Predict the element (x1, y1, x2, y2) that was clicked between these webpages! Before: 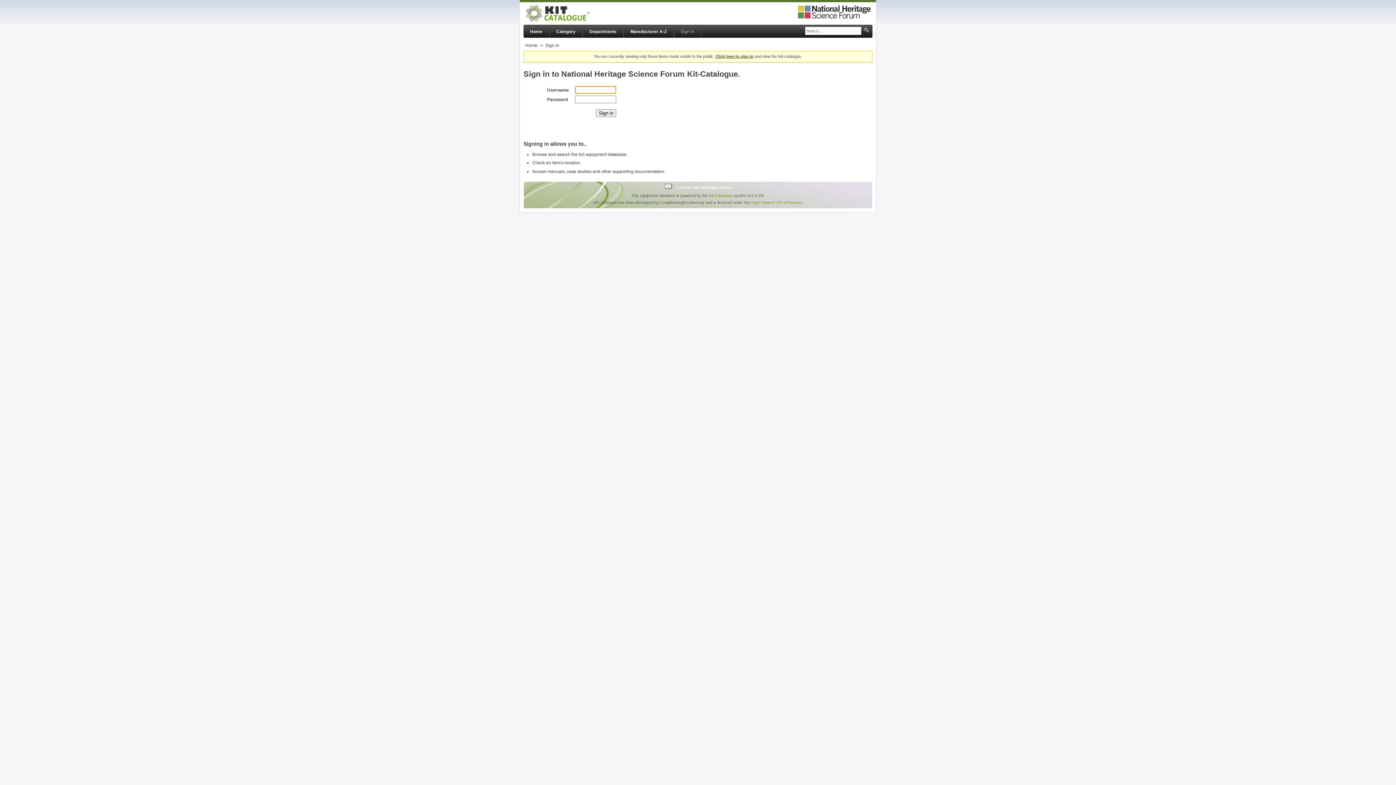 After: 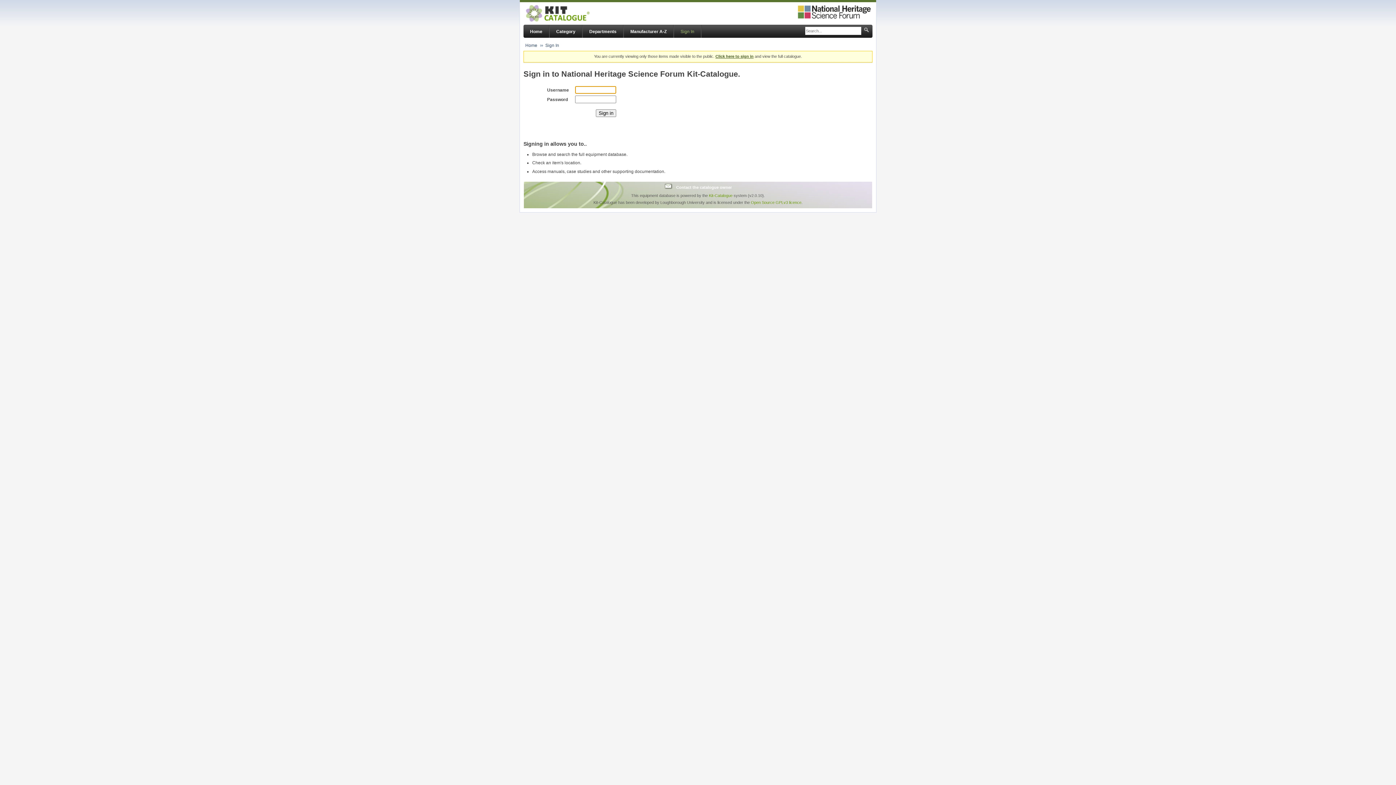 Action: bbox: (545, 42, 559, 48) label: Sign In